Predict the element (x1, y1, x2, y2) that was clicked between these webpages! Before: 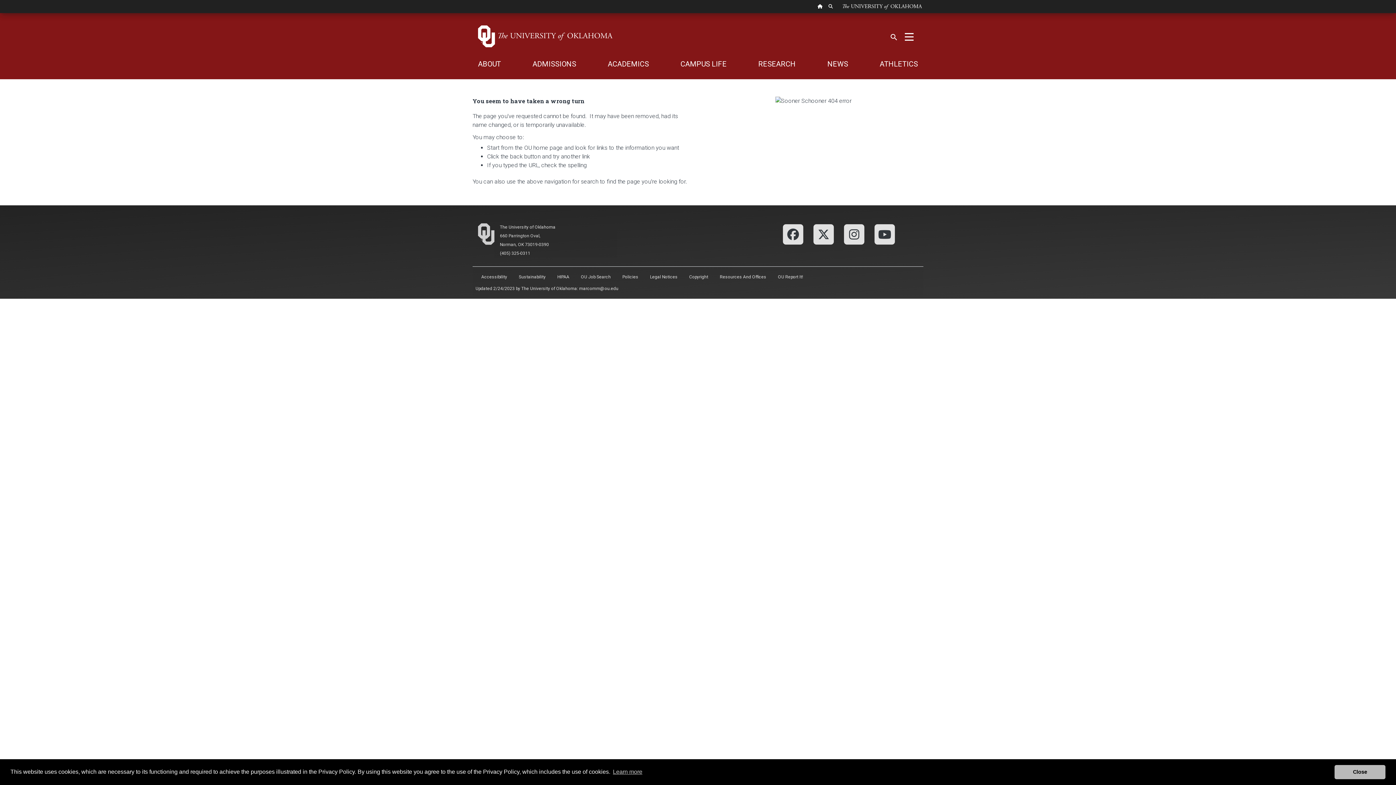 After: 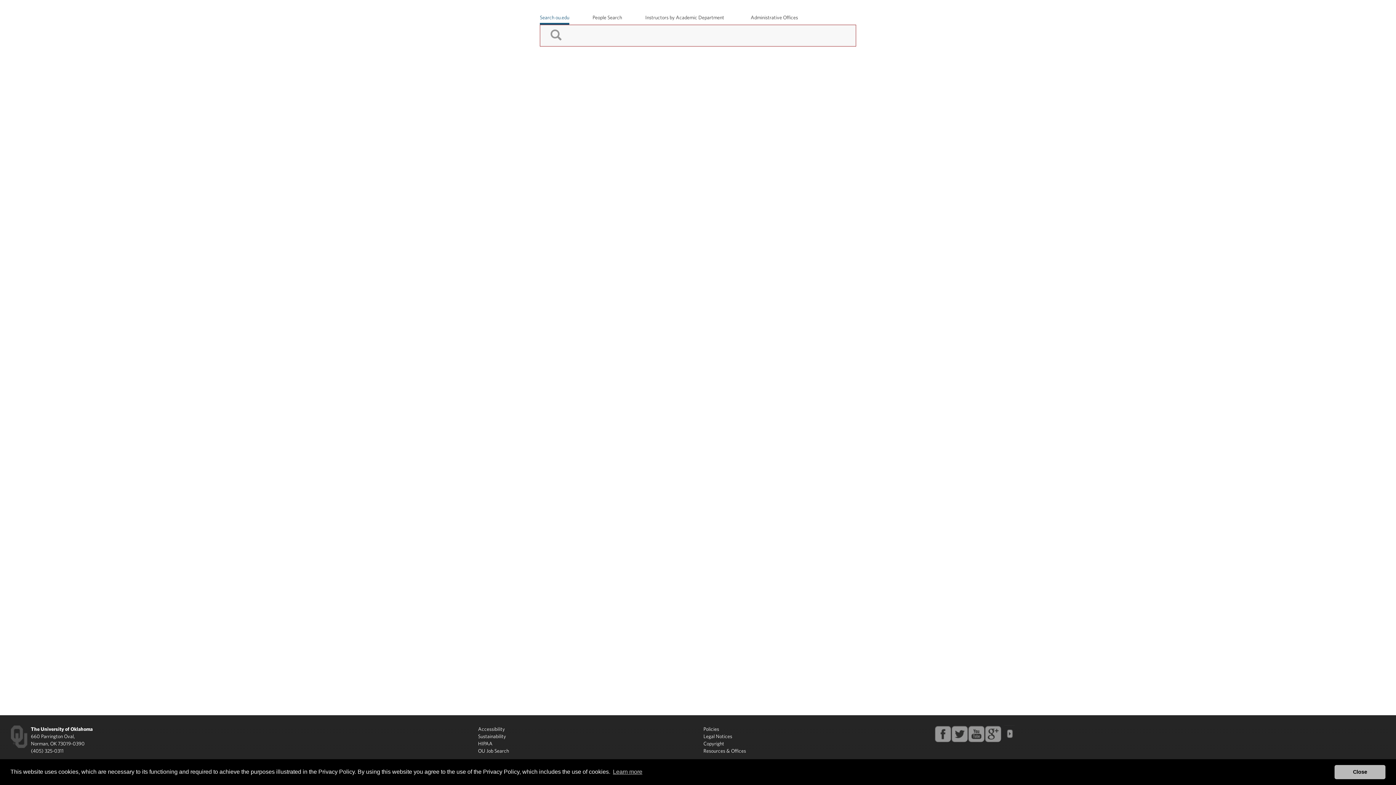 Action: bbox: (825, 0, 836, 13) label: SEARCH OU